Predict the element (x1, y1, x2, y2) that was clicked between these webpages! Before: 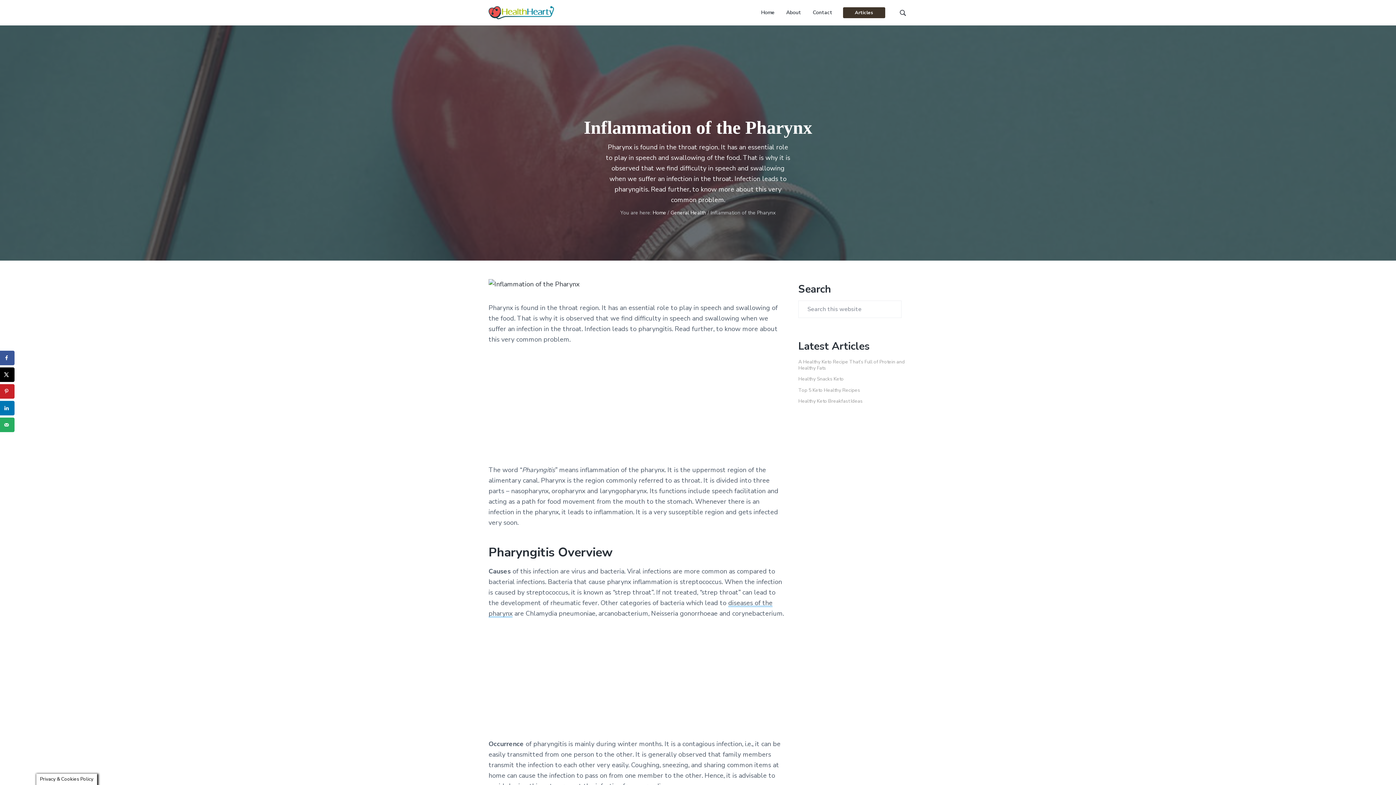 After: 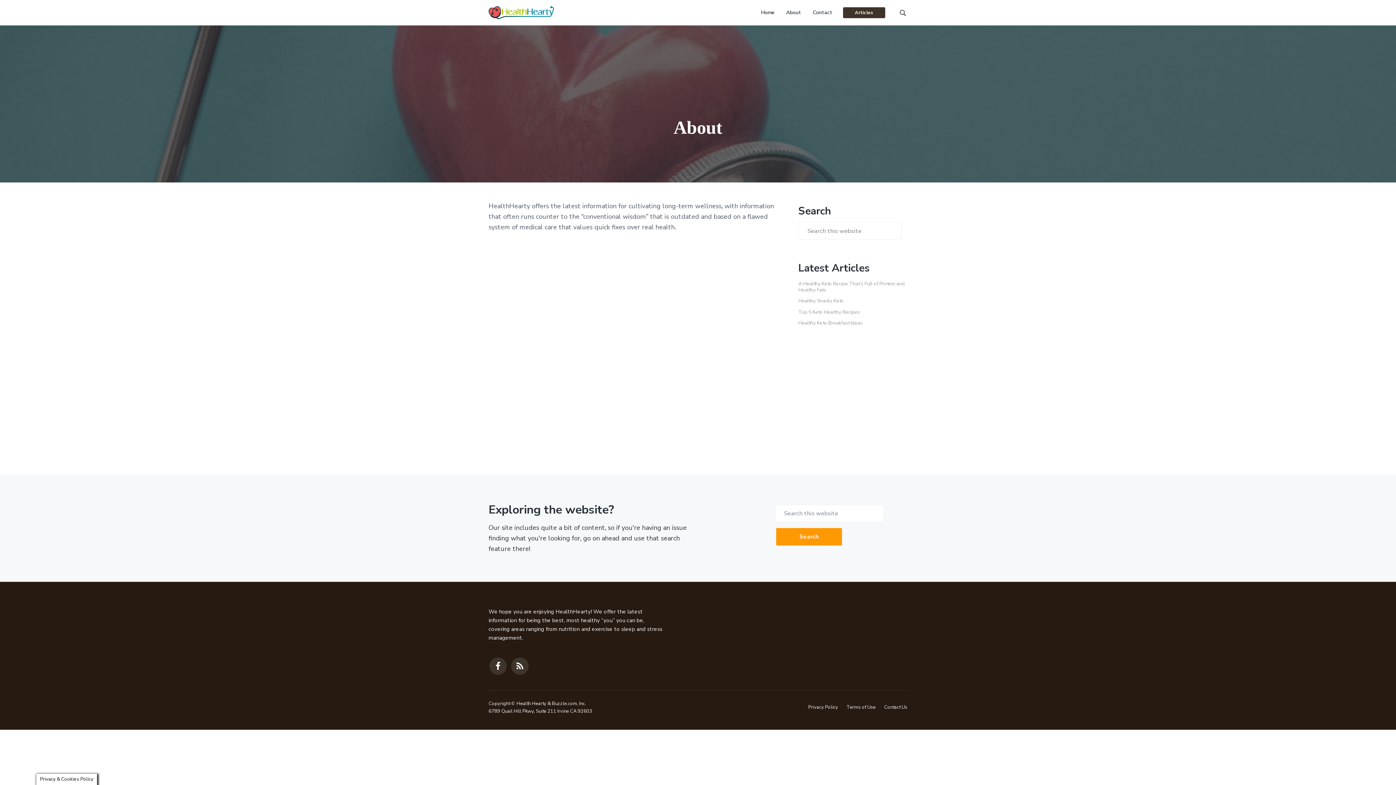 Action: label: About bbox: (786, 8, 801, 16)